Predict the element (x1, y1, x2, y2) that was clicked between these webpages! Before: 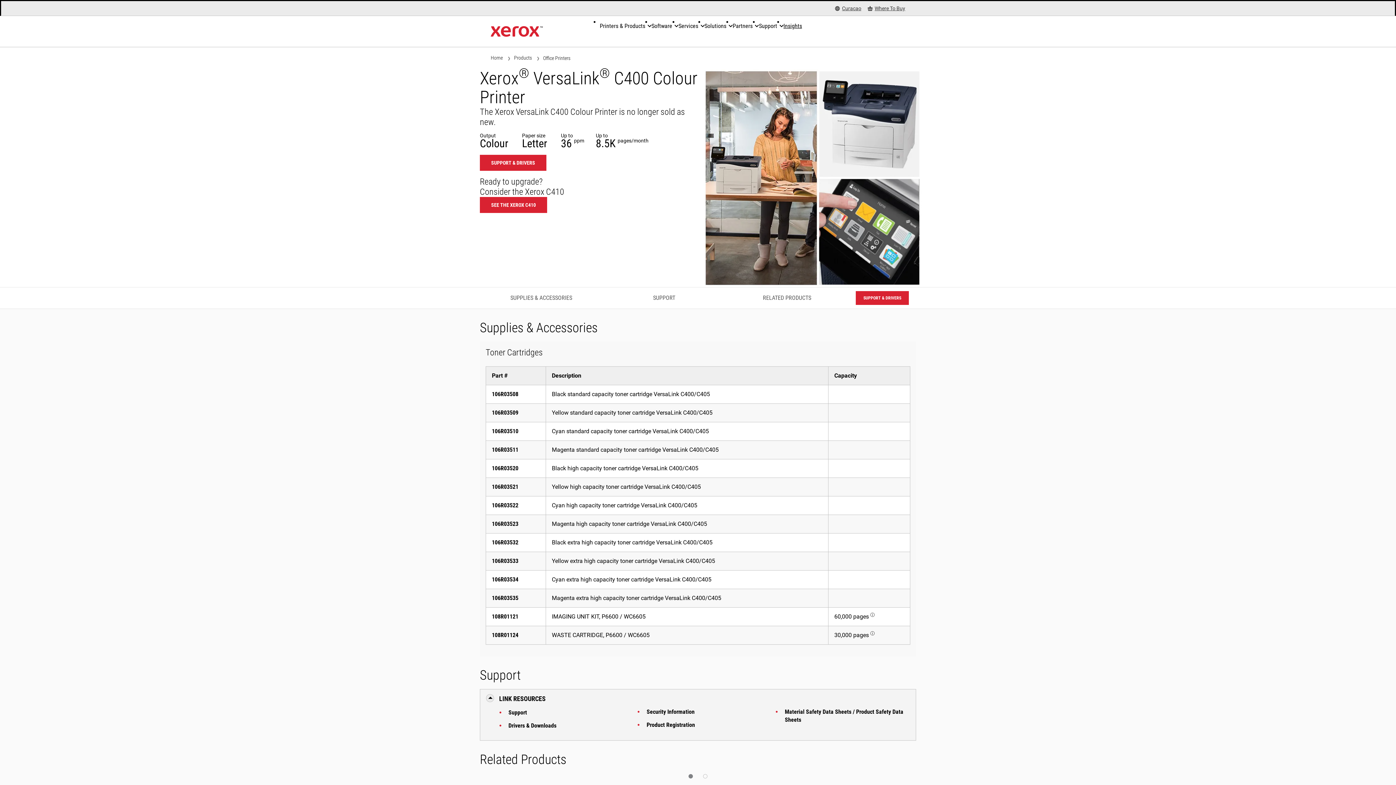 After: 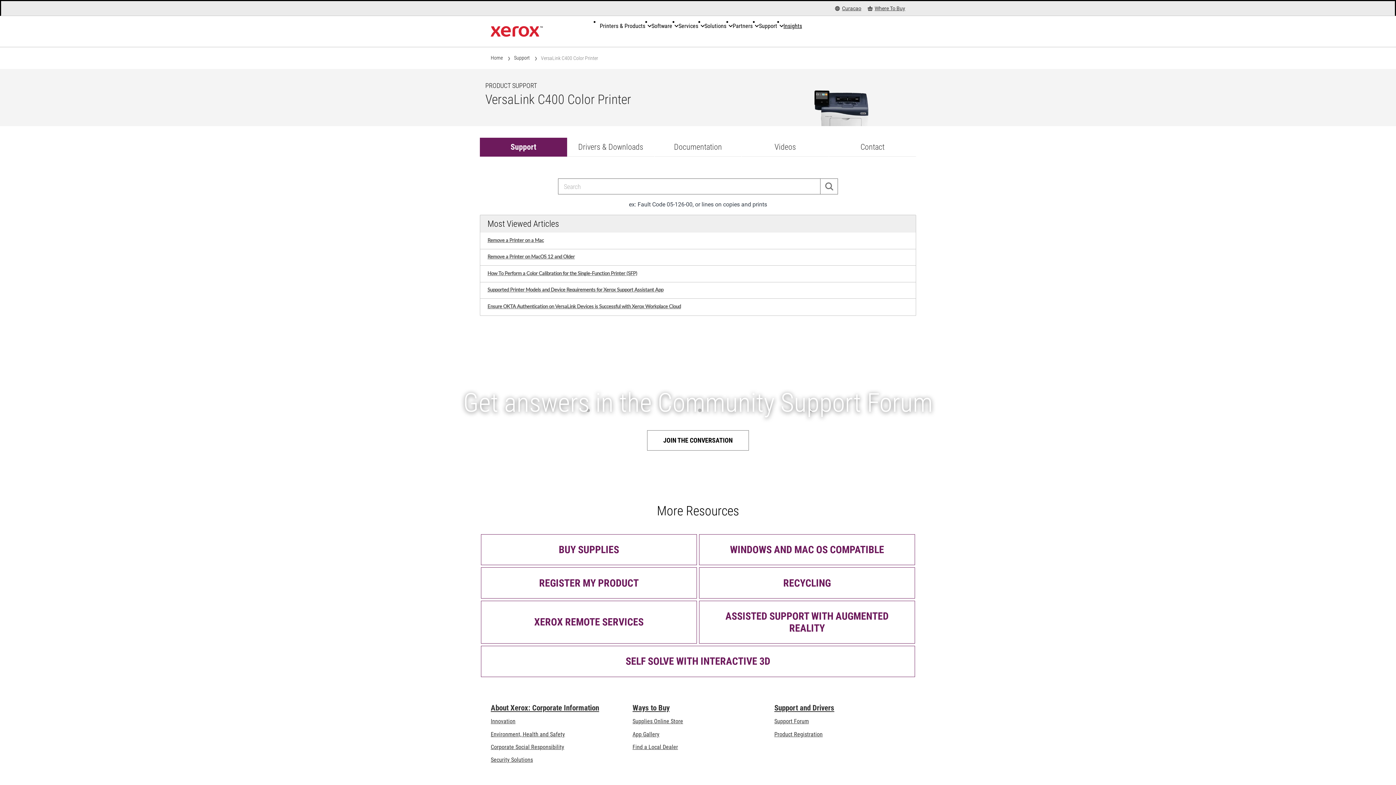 Action: bbox: (480, 154, 546, 170) label: Support & Drivers: VLC400